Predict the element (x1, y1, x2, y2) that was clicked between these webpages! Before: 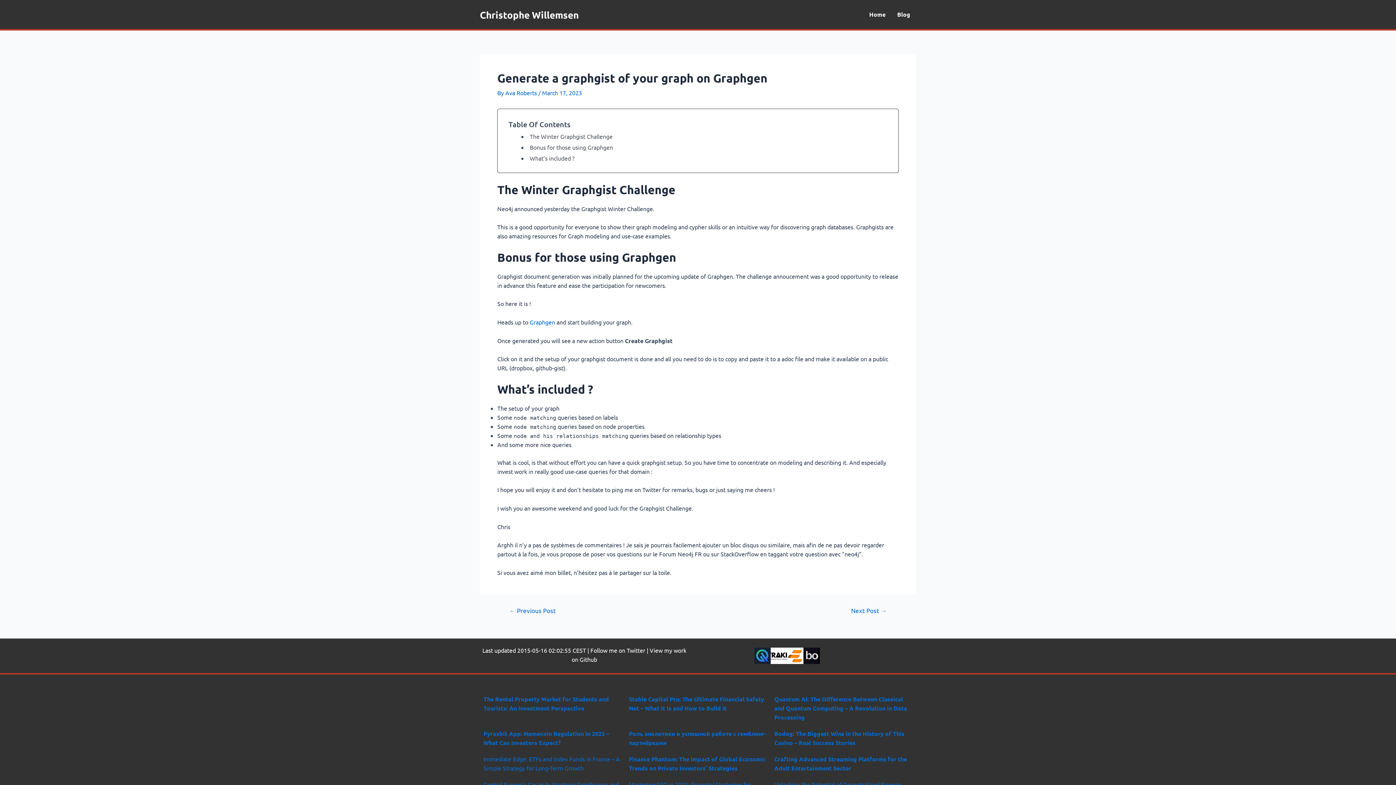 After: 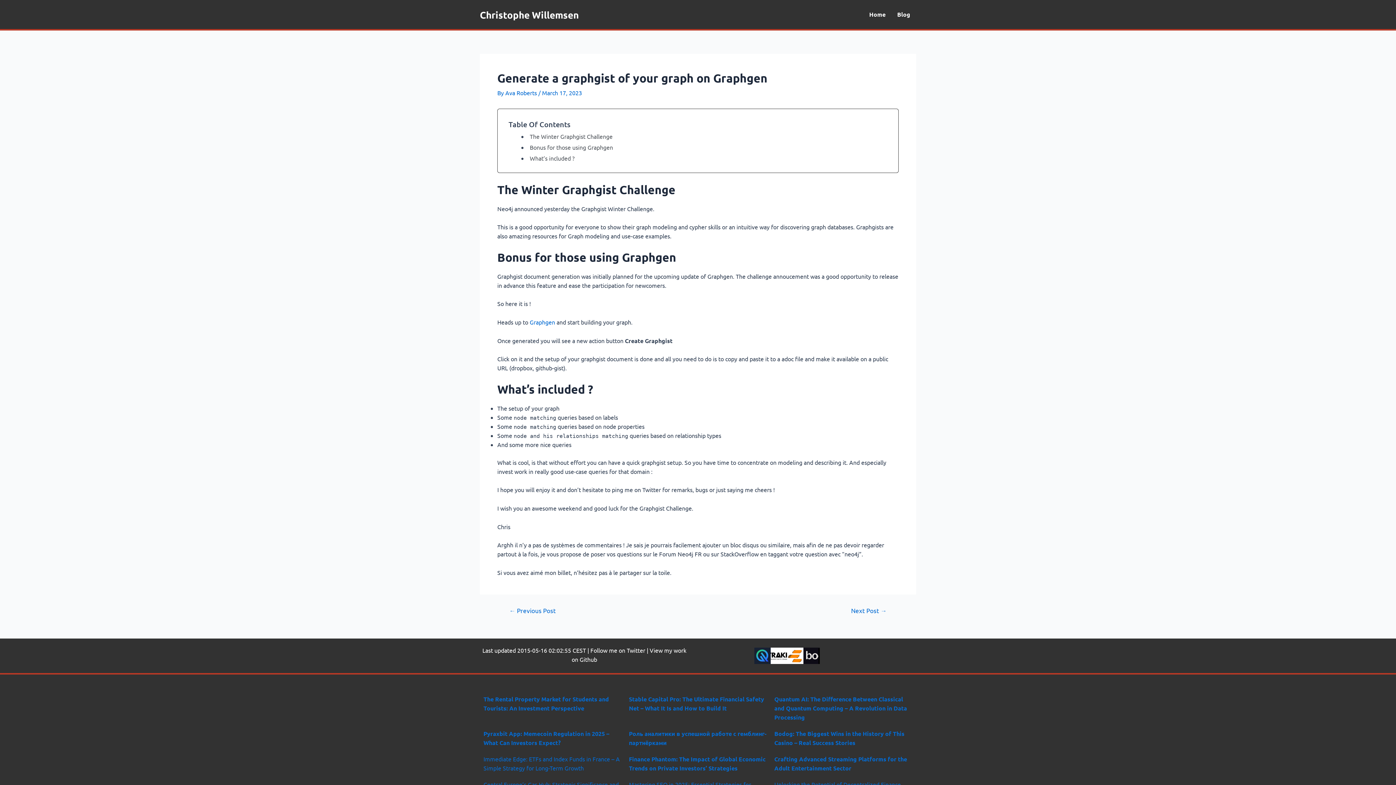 Action: bbox: (820, 647, 836, 664)